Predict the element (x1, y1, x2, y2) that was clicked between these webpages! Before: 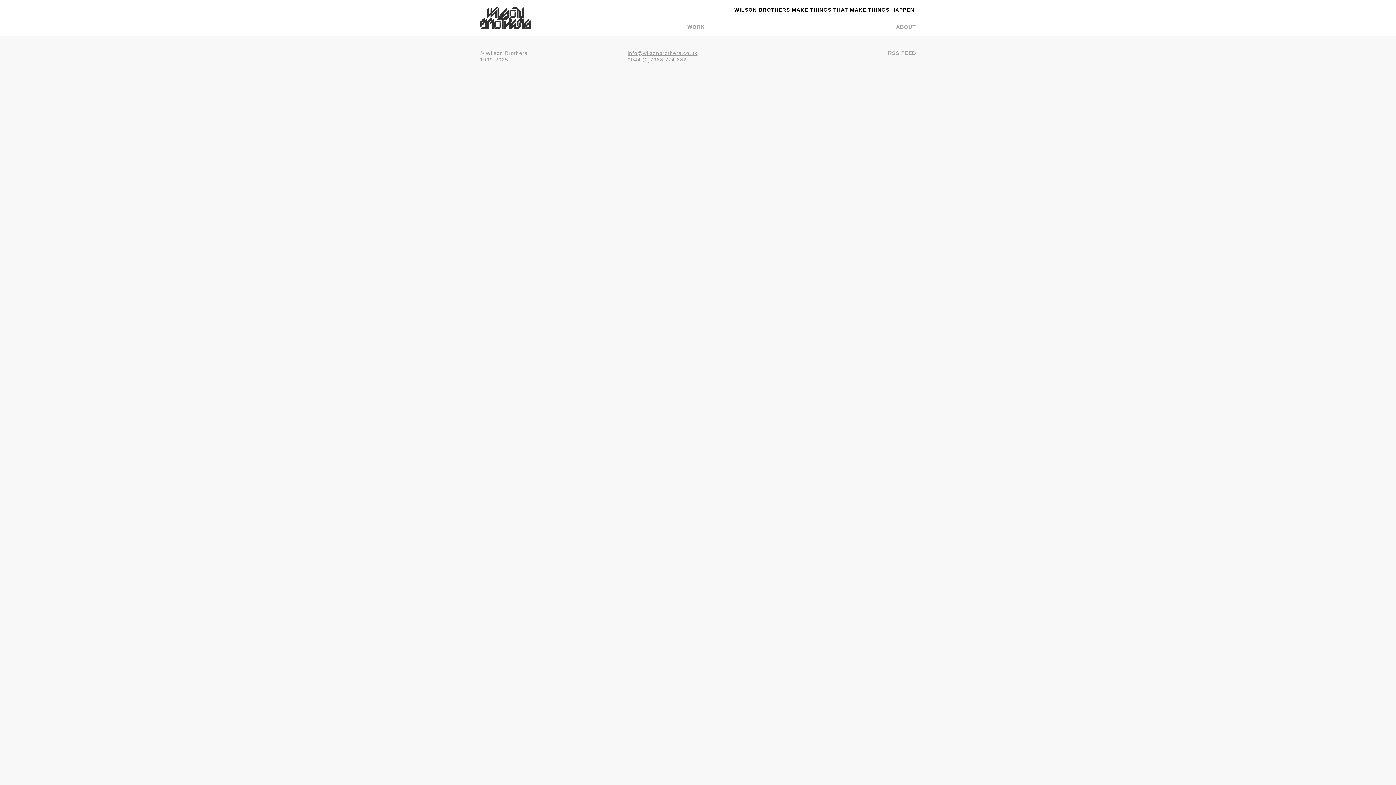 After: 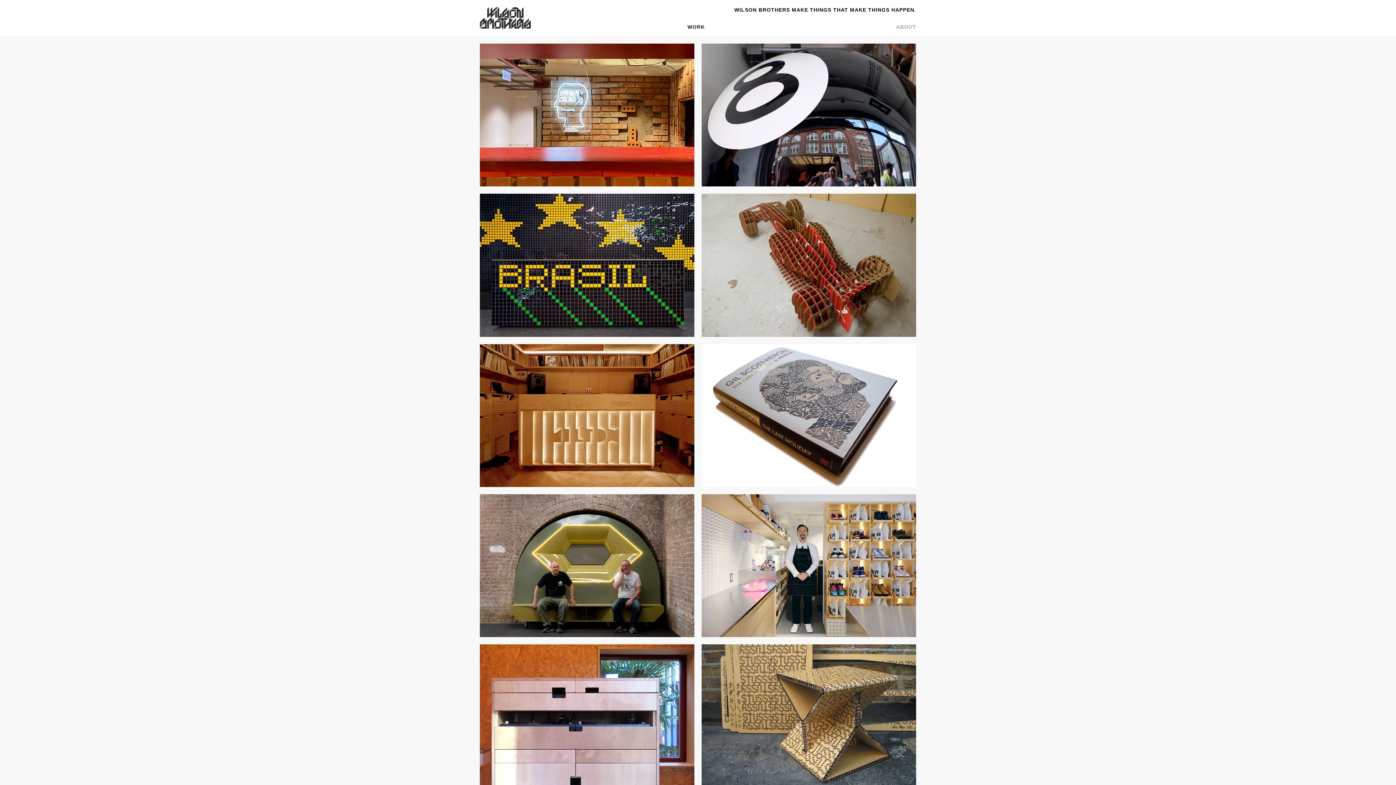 Action: label: WORK bbox: (687, 23, 705, 29)